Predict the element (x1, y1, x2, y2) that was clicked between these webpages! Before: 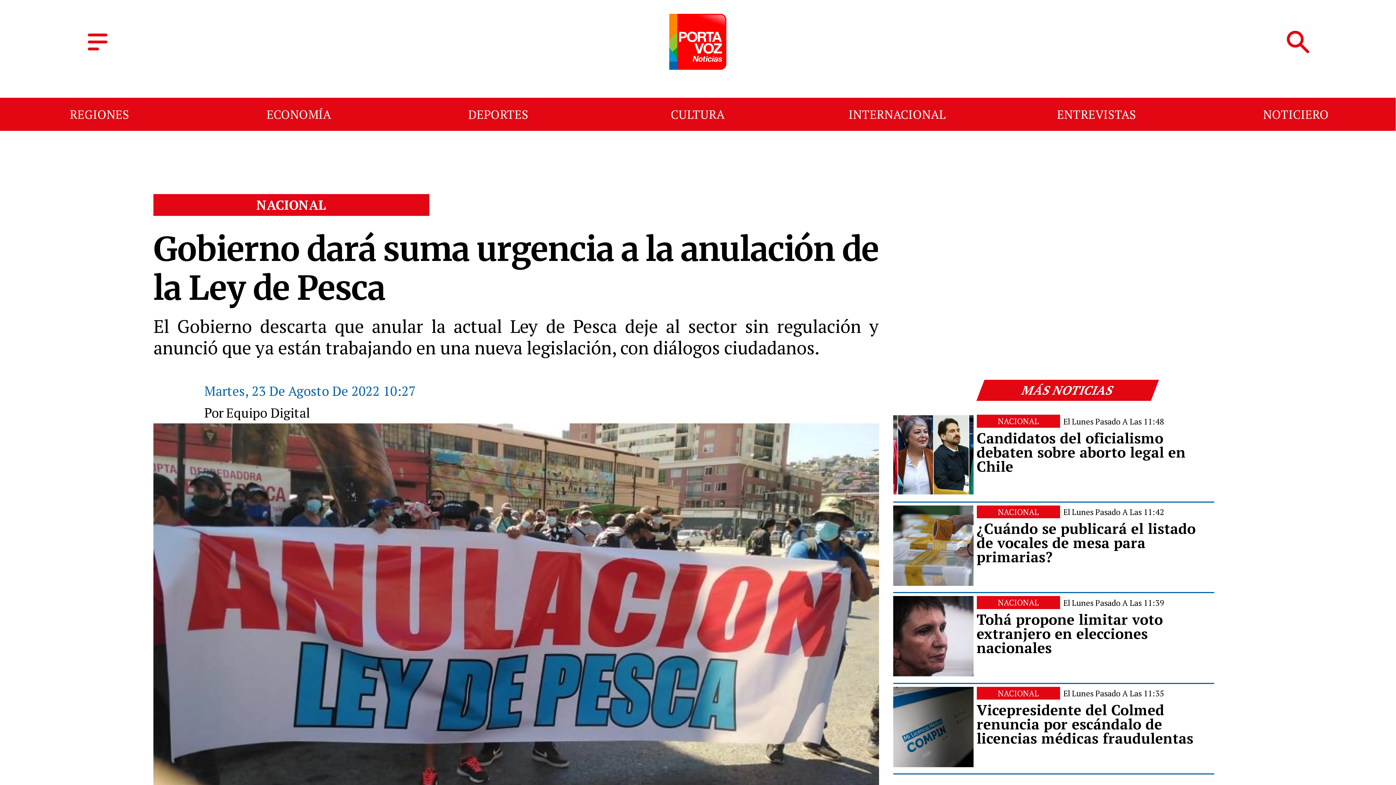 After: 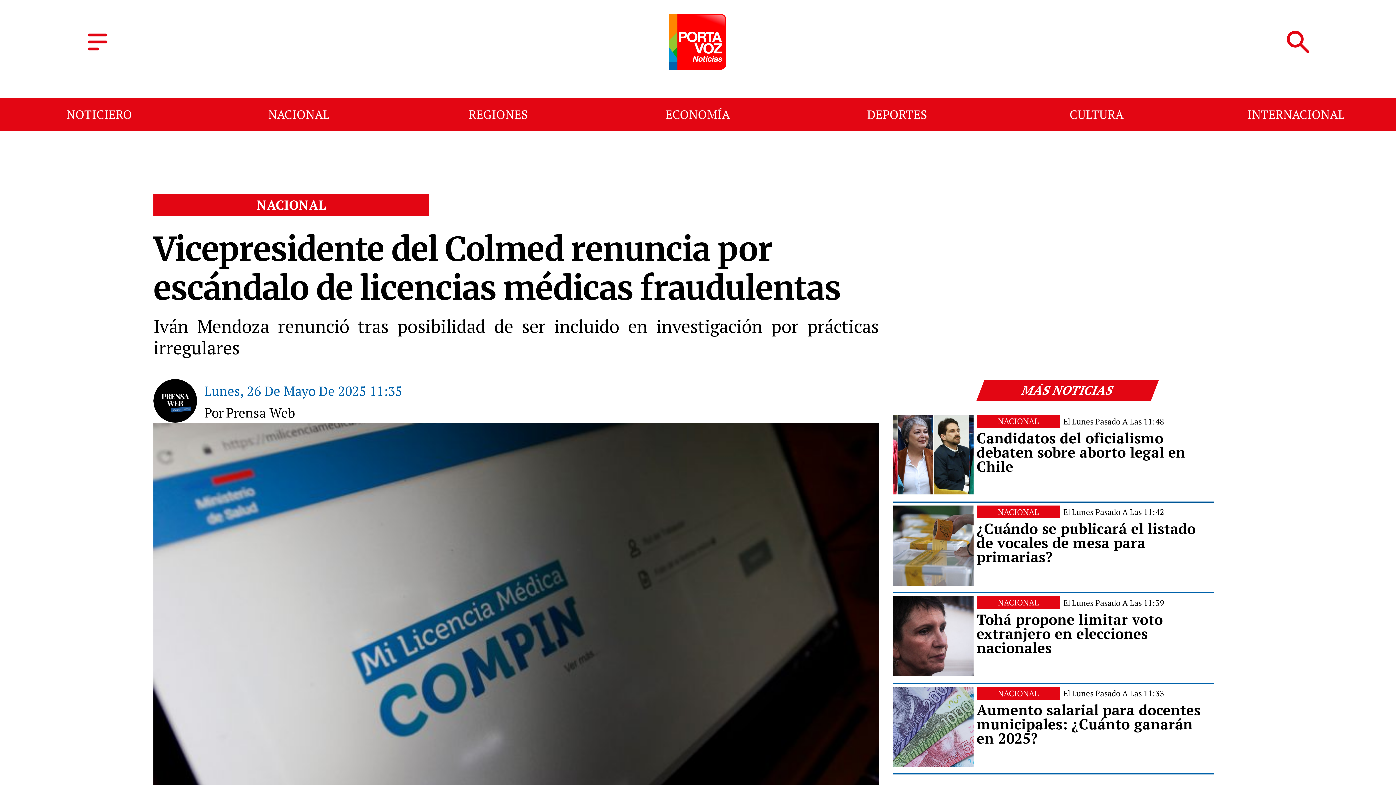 Action: bbox: (893, 687, 973, 767) label: Vicepresidente del Colmed renuncia por escándalo de licencias médicas fraudulentas